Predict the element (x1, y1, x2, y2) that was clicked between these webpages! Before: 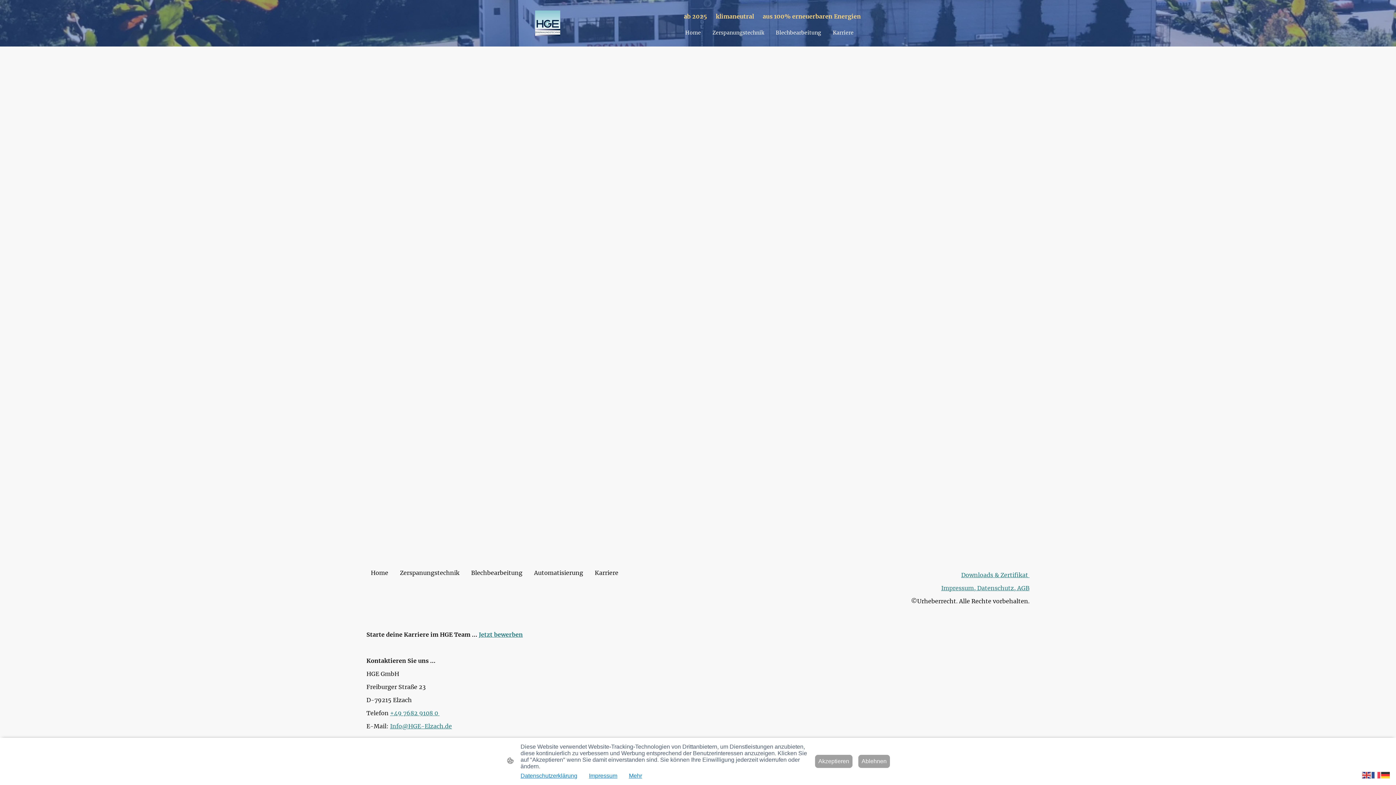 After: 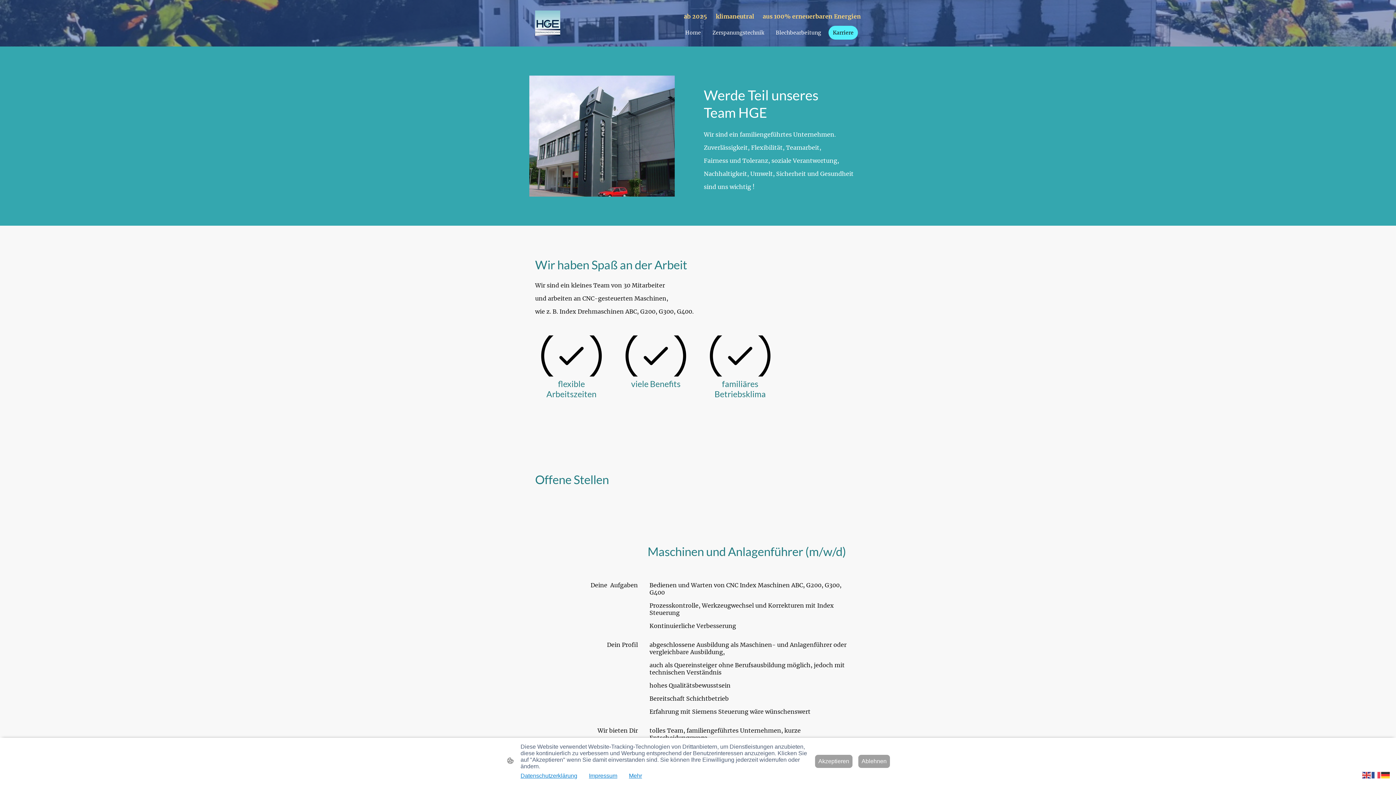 Action: bbox: (478, 631, 522, 638) label: Jetzt bewerben